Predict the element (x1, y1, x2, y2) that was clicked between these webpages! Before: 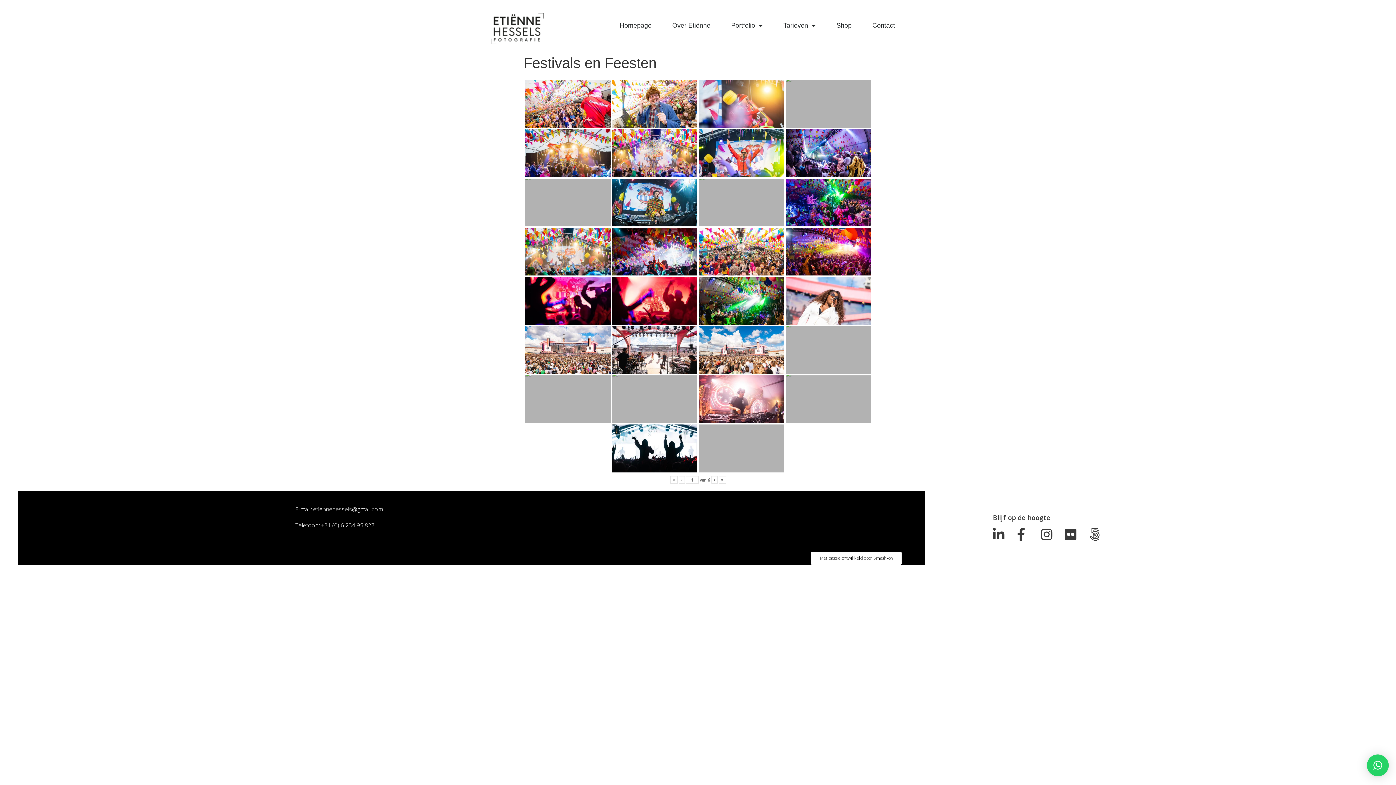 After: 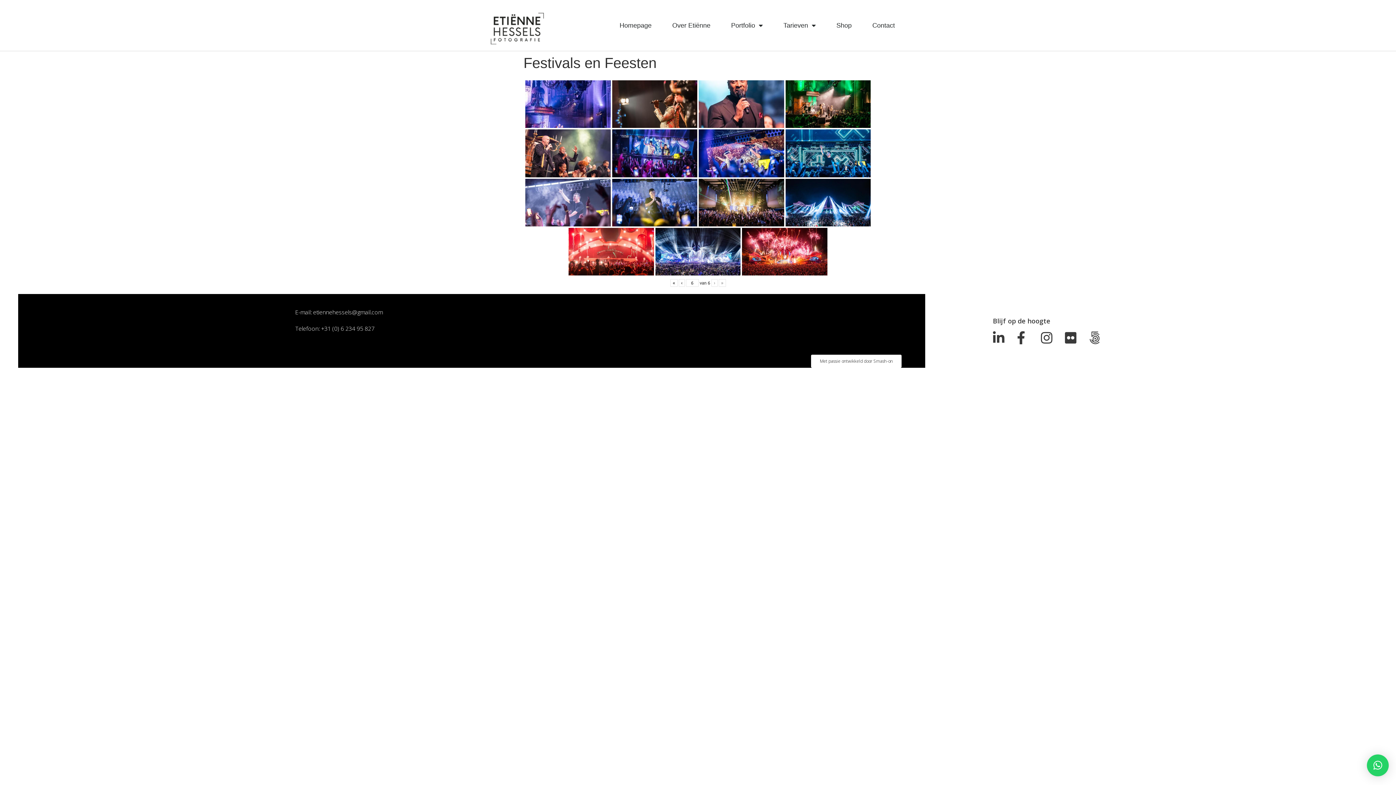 Action: label: » bbox: (718, 476, 726, 483)